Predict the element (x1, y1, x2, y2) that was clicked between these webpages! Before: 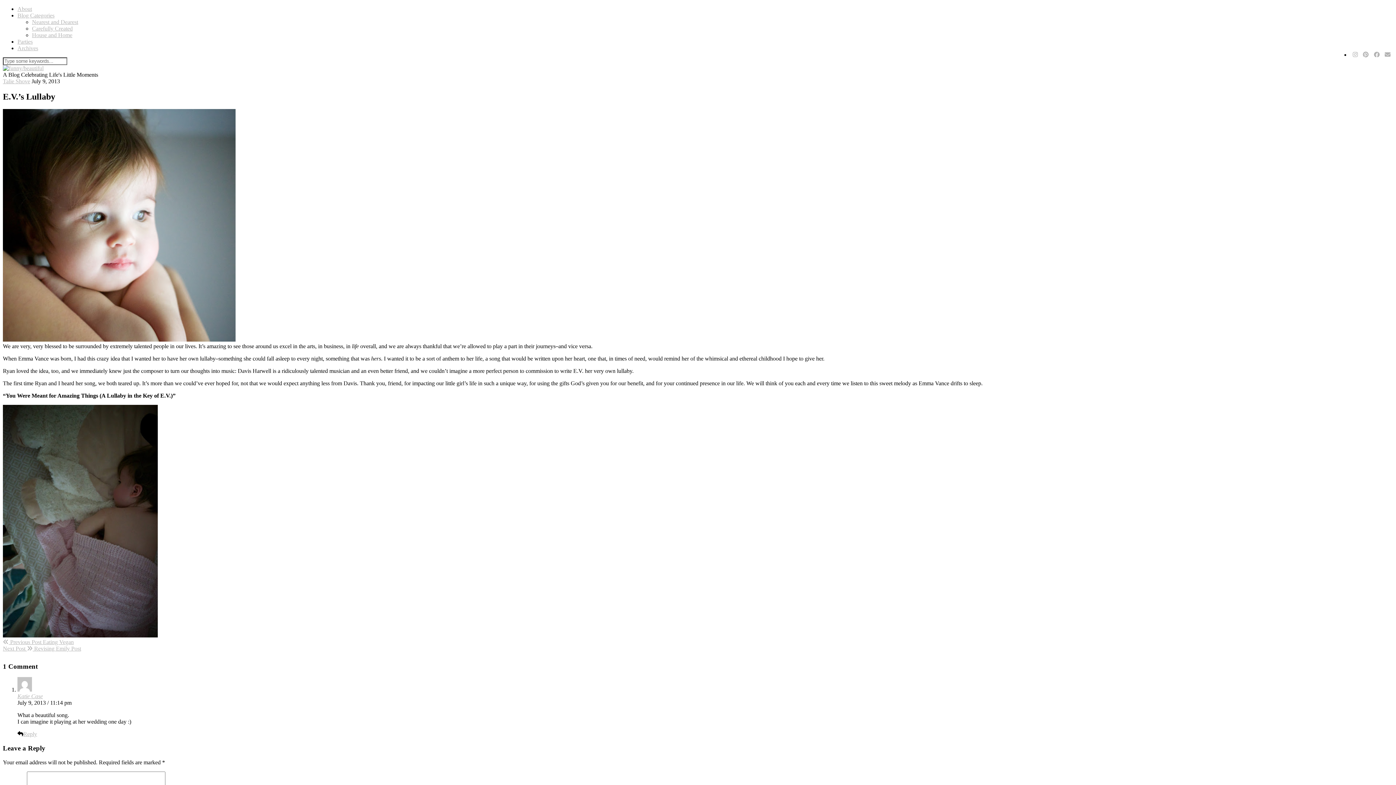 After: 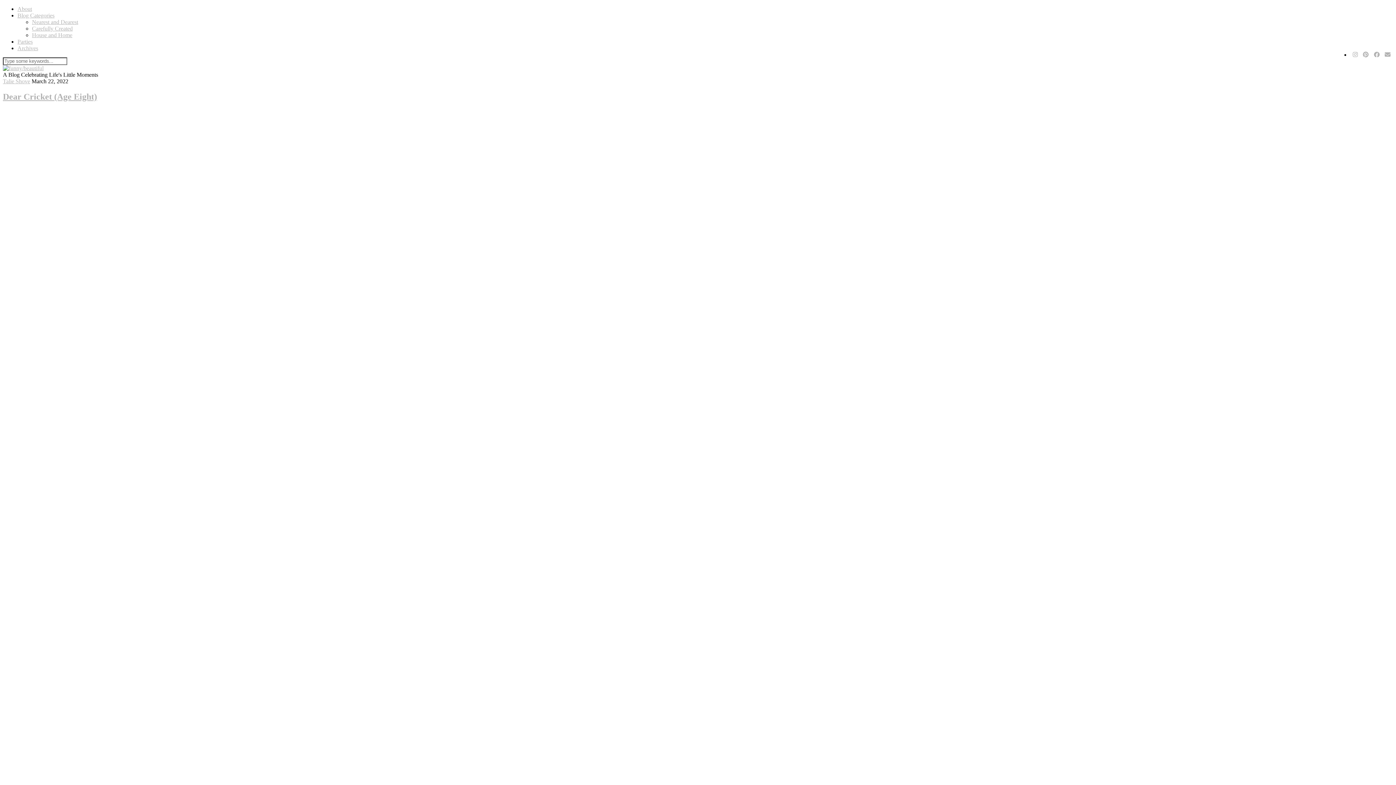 Action: bbox: (32, 18, 78, 25) label: Nearest and Dearest